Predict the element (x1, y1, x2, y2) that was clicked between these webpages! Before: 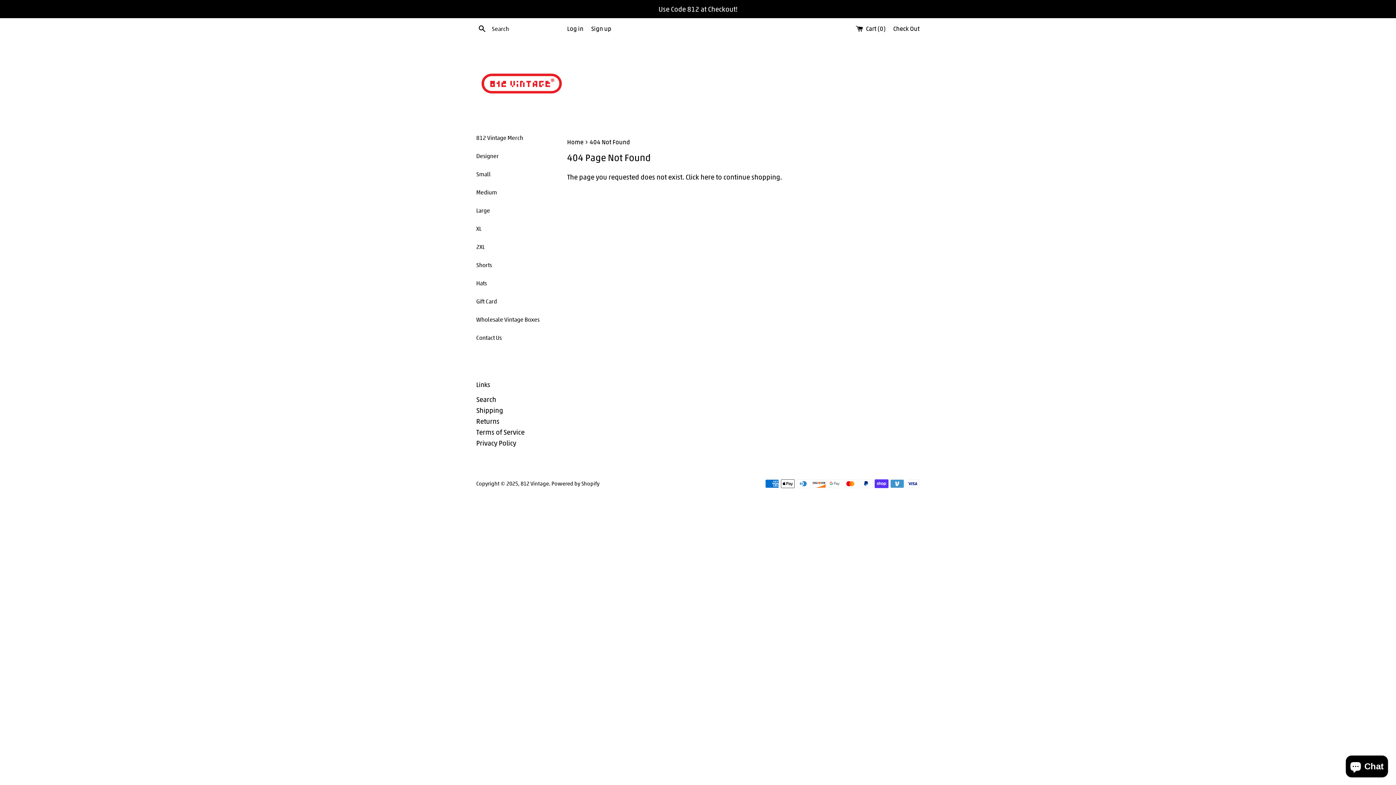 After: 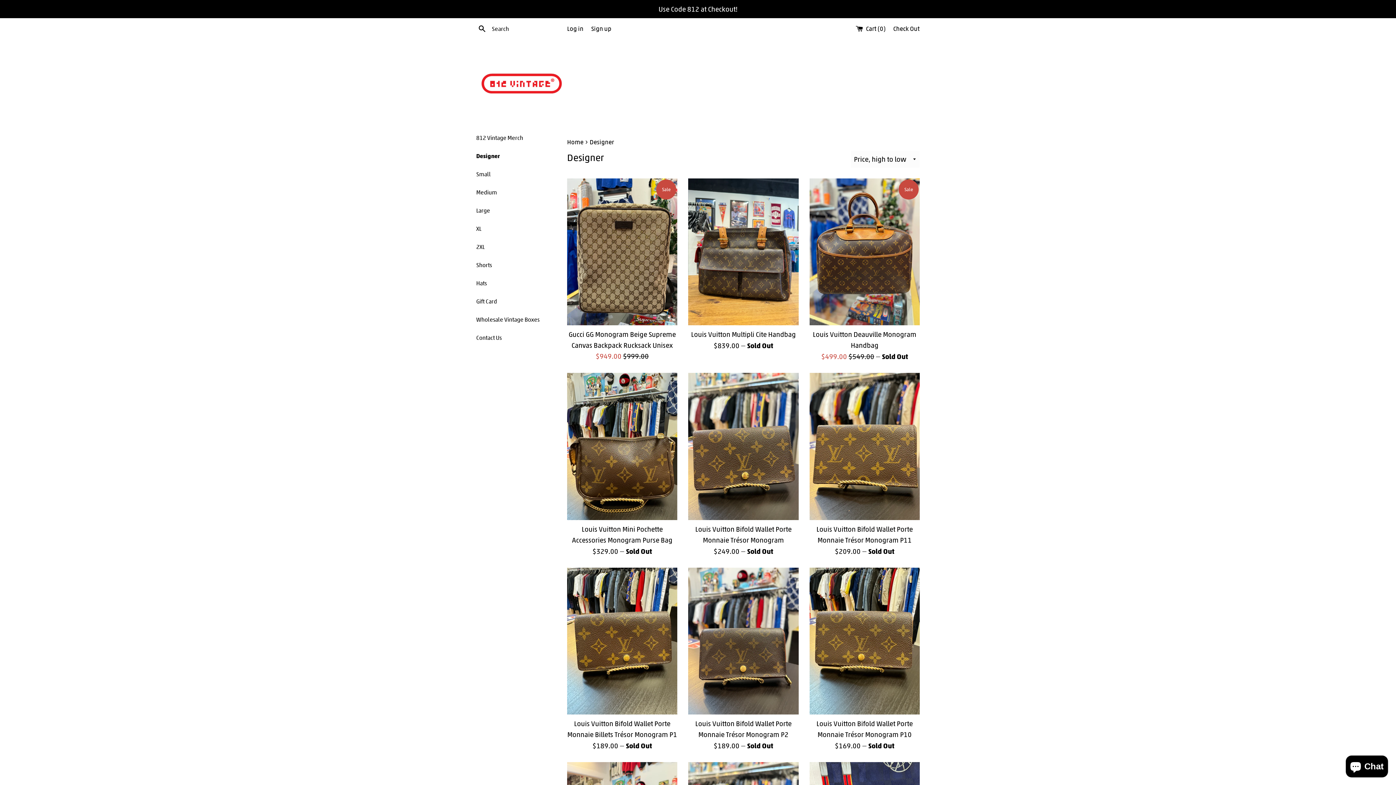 Action: label: Designer bbox: (476, 146, 556, 164)